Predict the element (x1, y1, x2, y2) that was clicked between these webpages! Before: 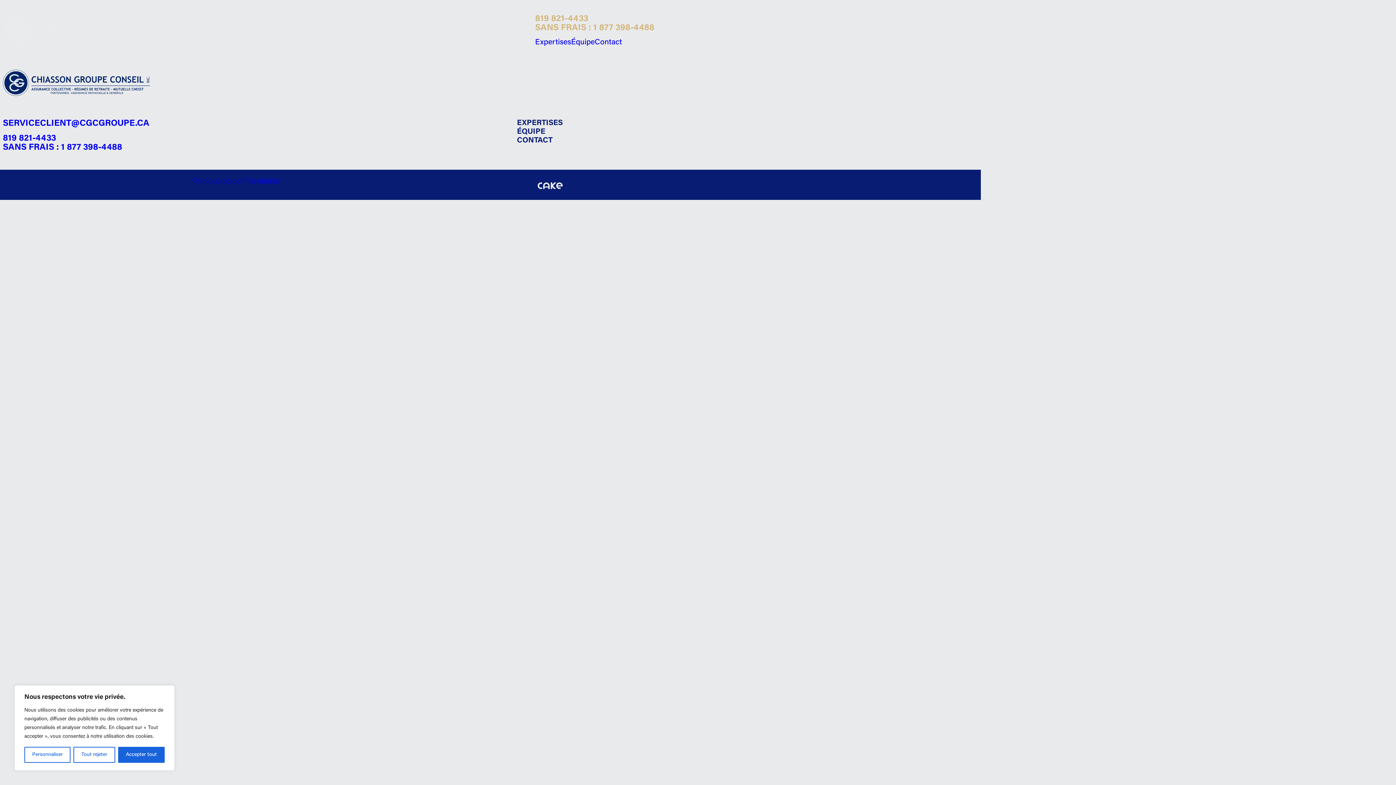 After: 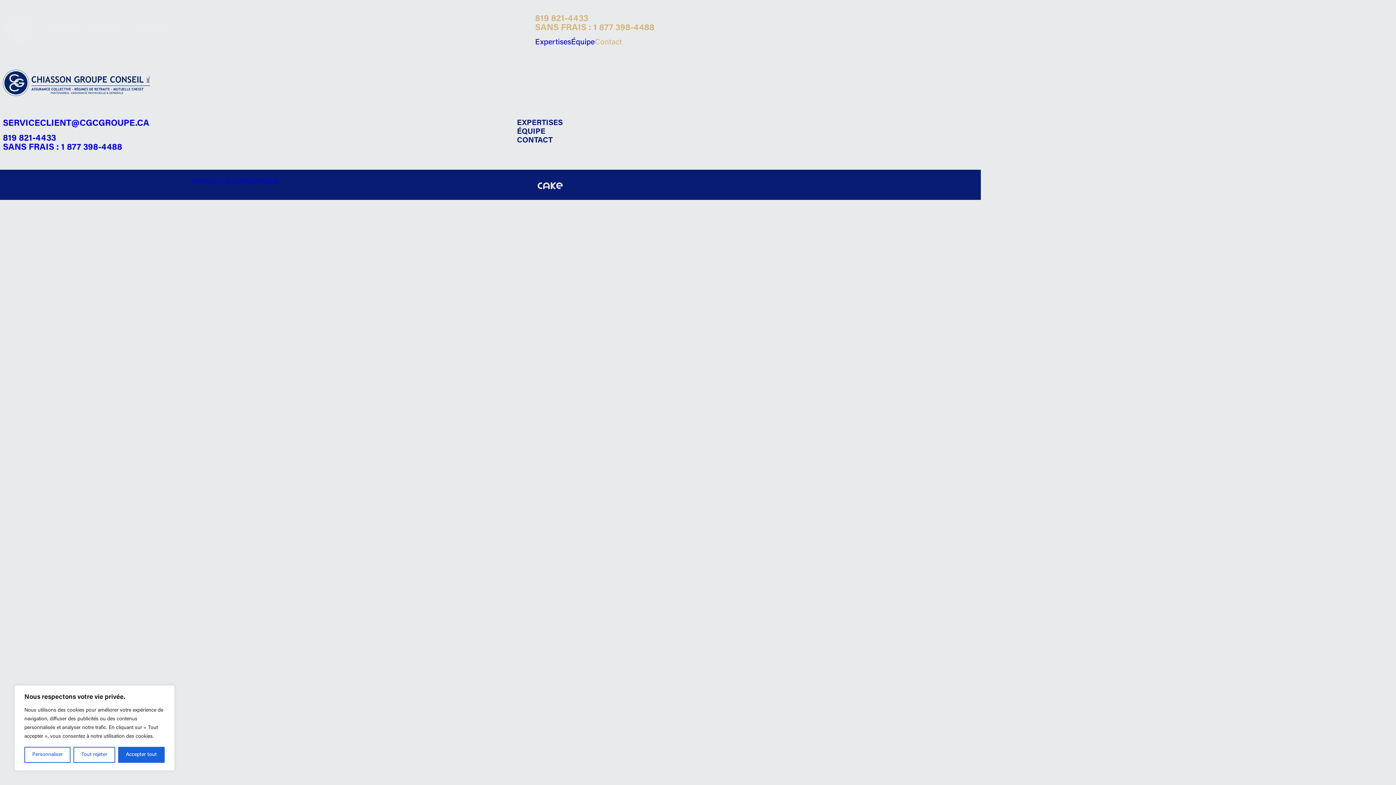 Action: label: Contact bbox: (594, 38, 622, 46)